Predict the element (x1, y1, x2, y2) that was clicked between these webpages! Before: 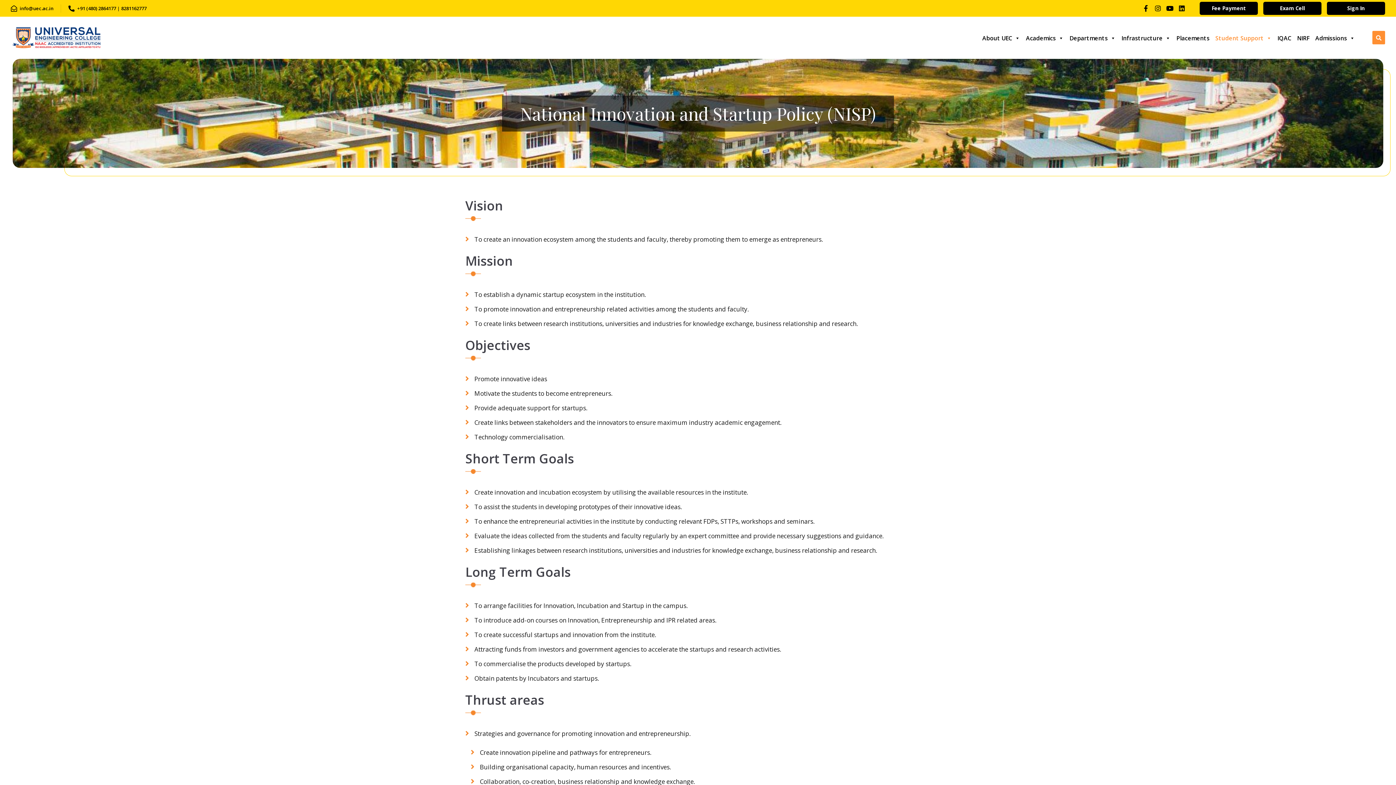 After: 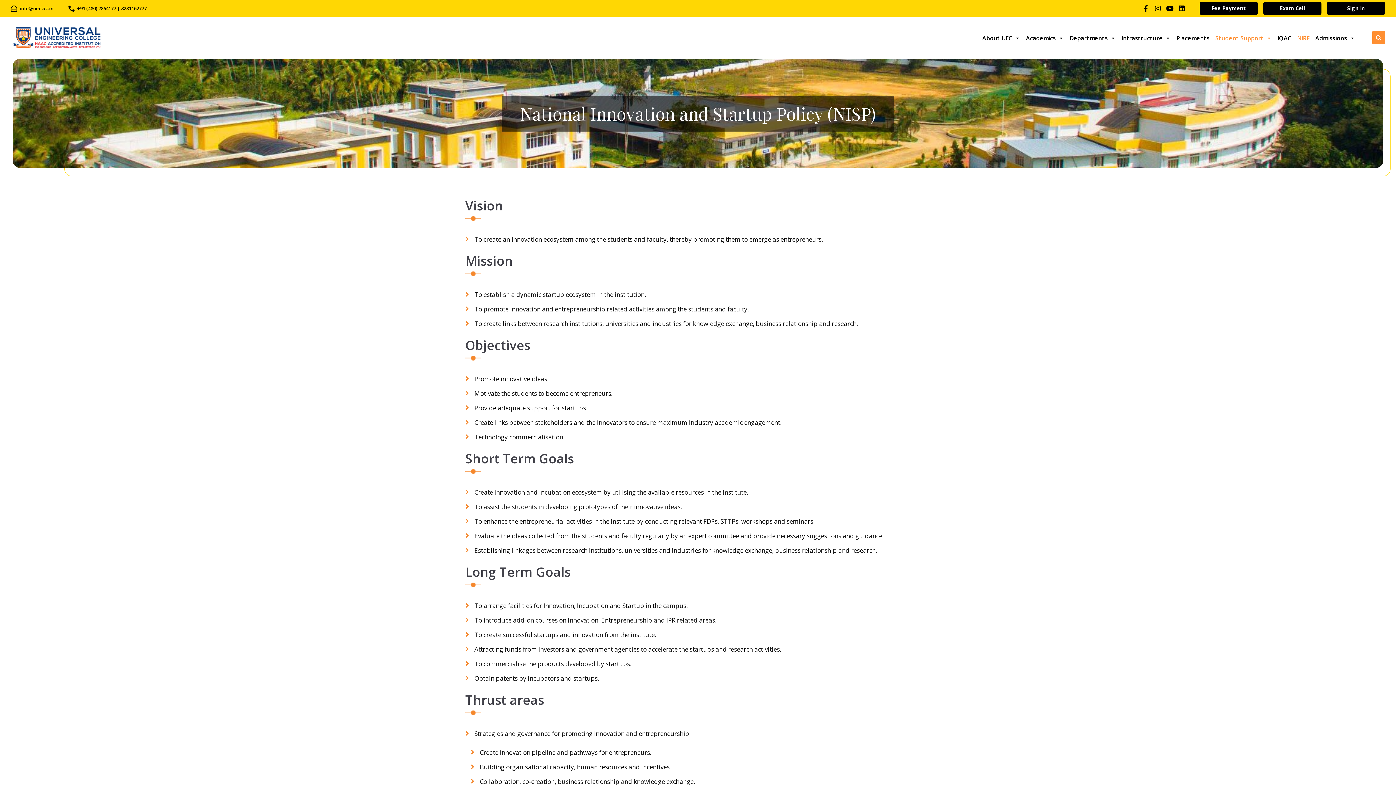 Action: bbox: (1296, 35, 1310, 40) label: NIRF